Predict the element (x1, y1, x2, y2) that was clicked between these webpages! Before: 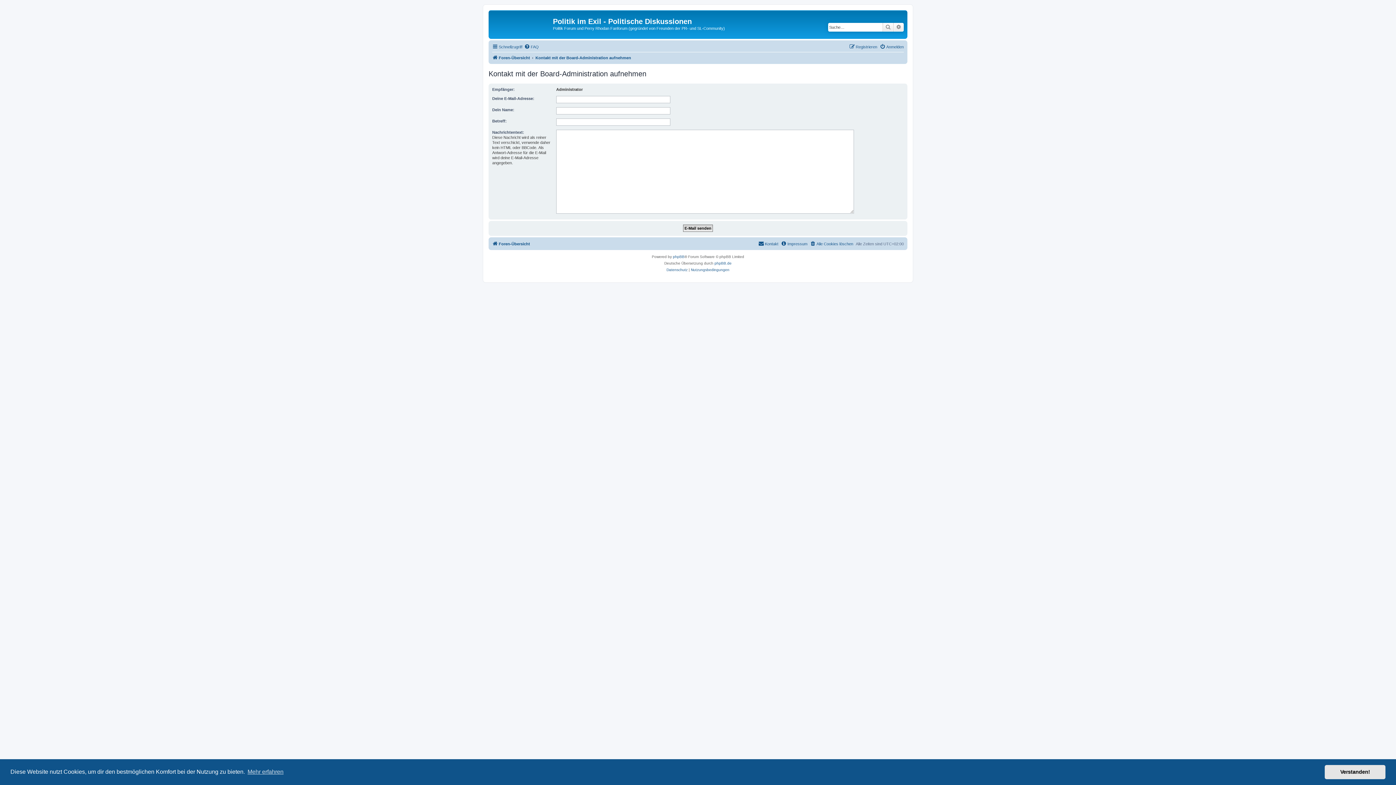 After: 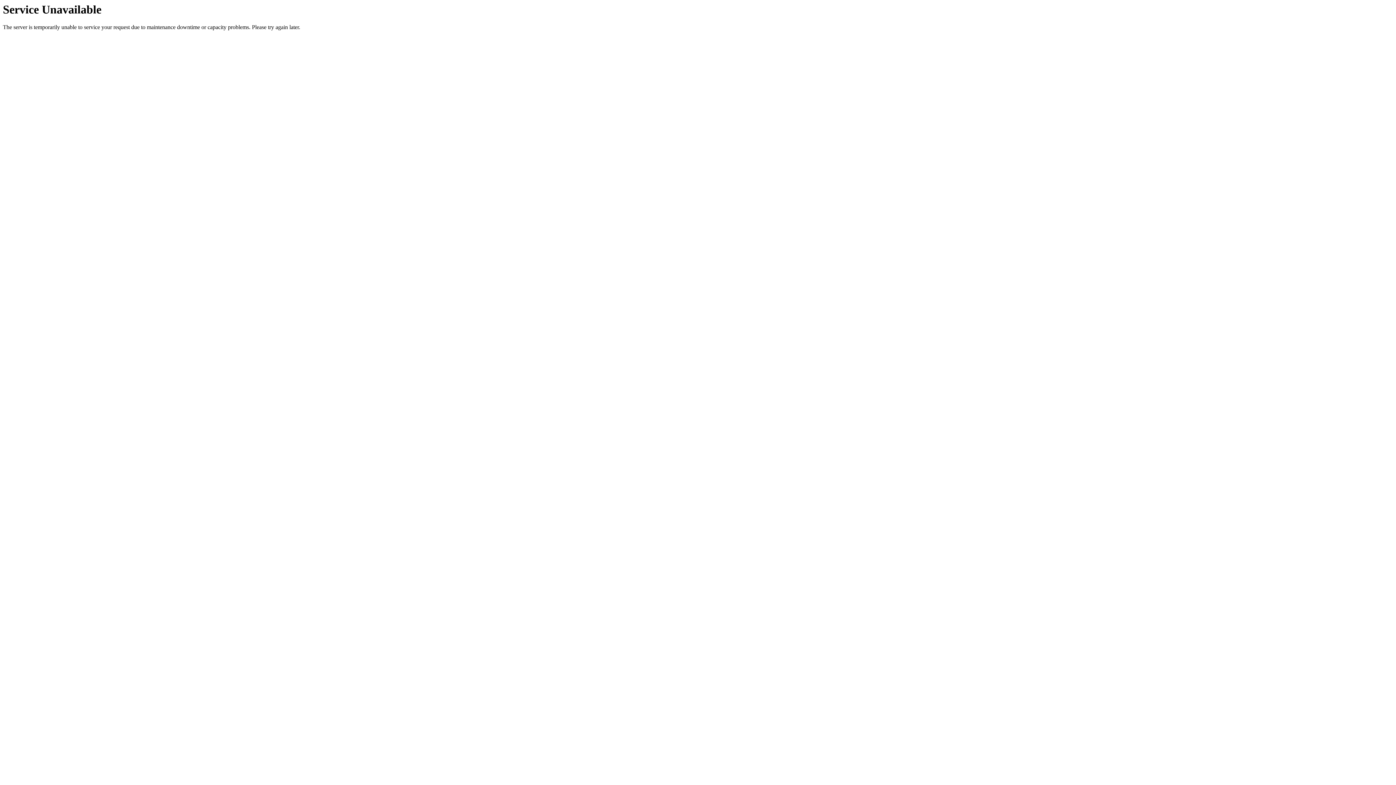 Action: label: Kontakt bbox: (758, 239, 778, 248)